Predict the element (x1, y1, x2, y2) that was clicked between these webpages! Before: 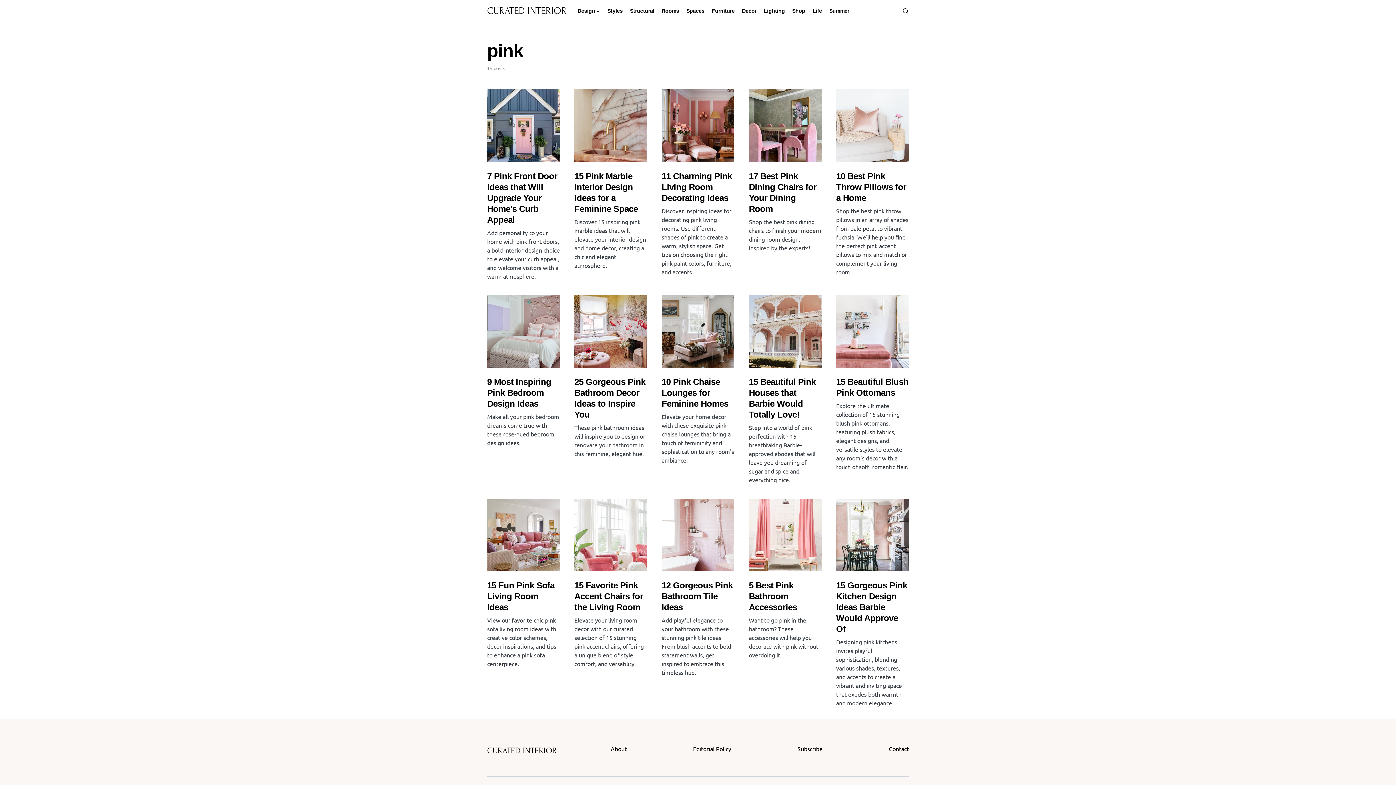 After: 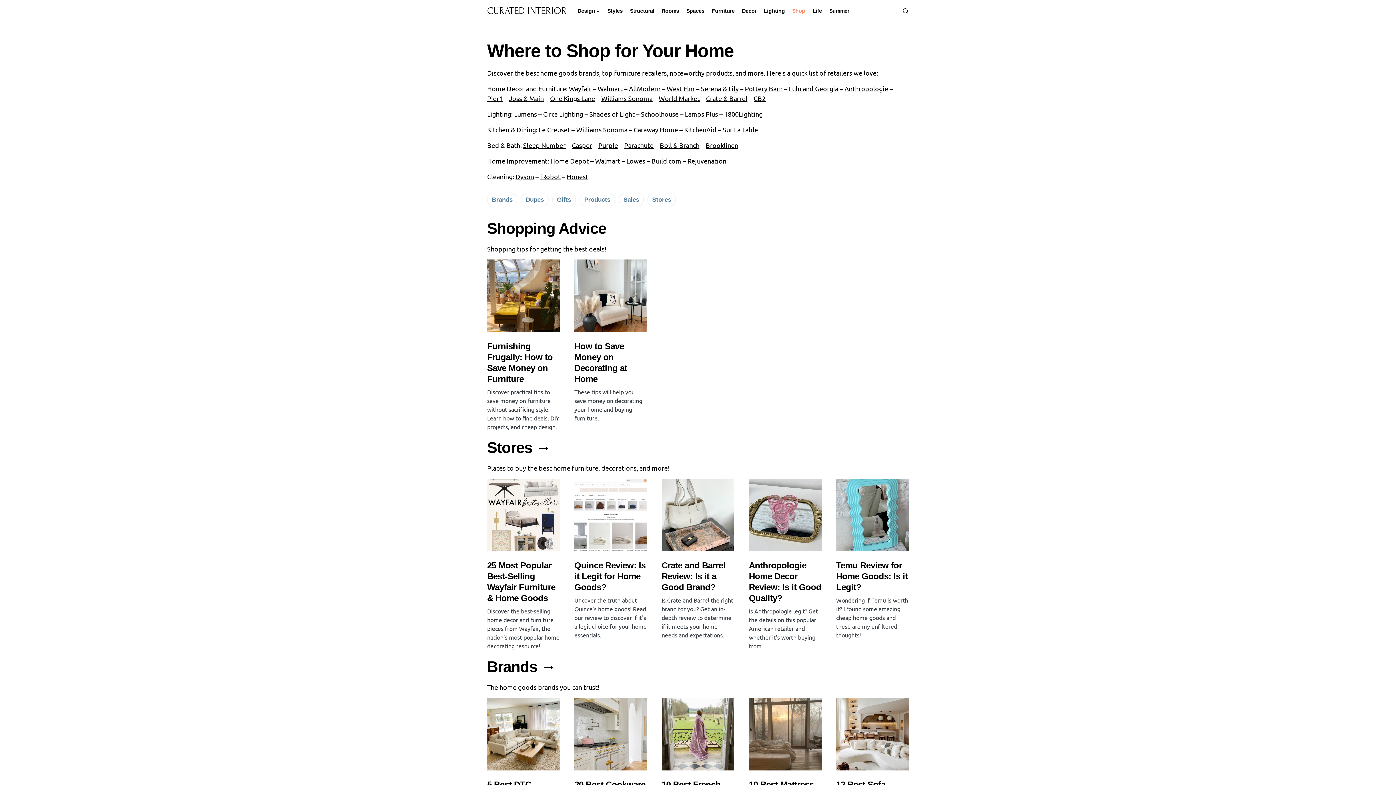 Action: bbox: (792, 0, 805, 21) label: Shop